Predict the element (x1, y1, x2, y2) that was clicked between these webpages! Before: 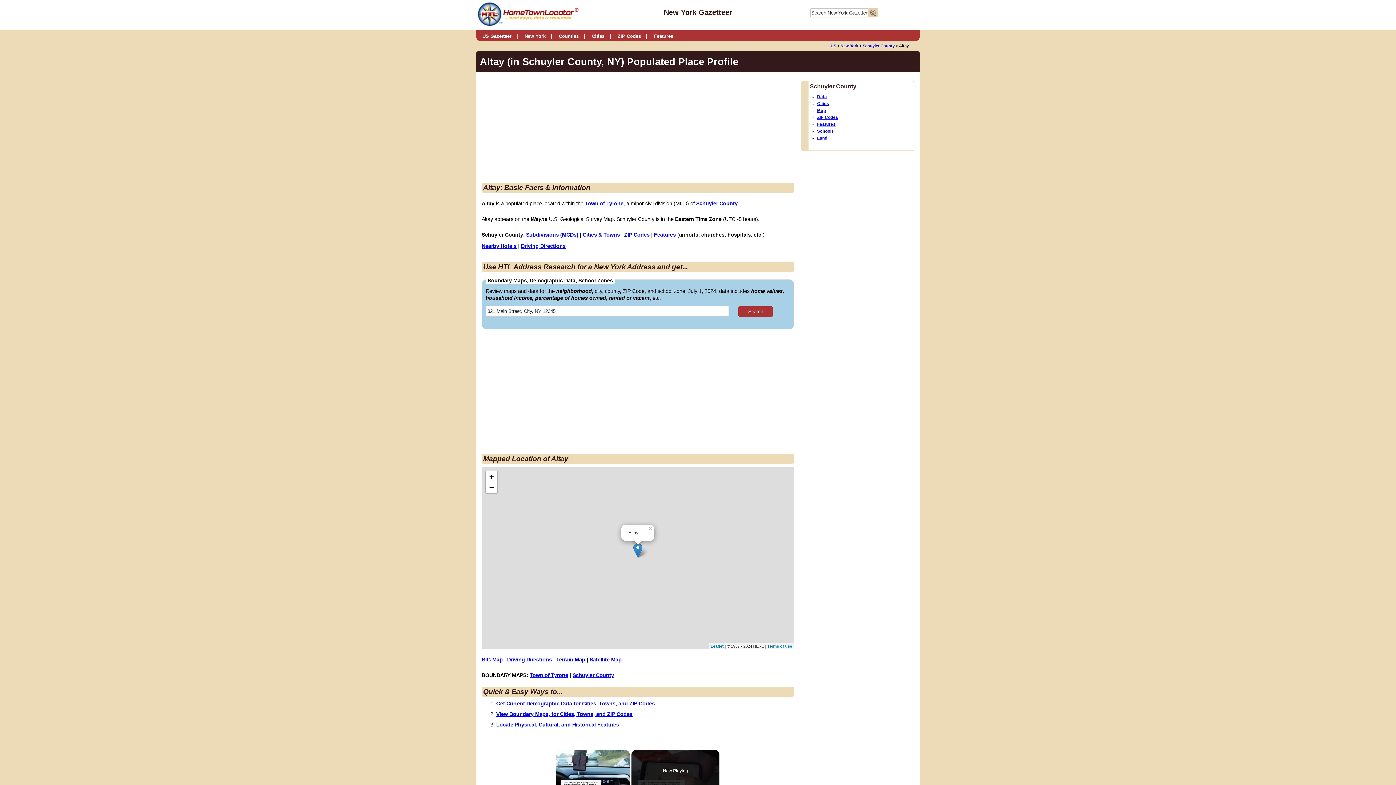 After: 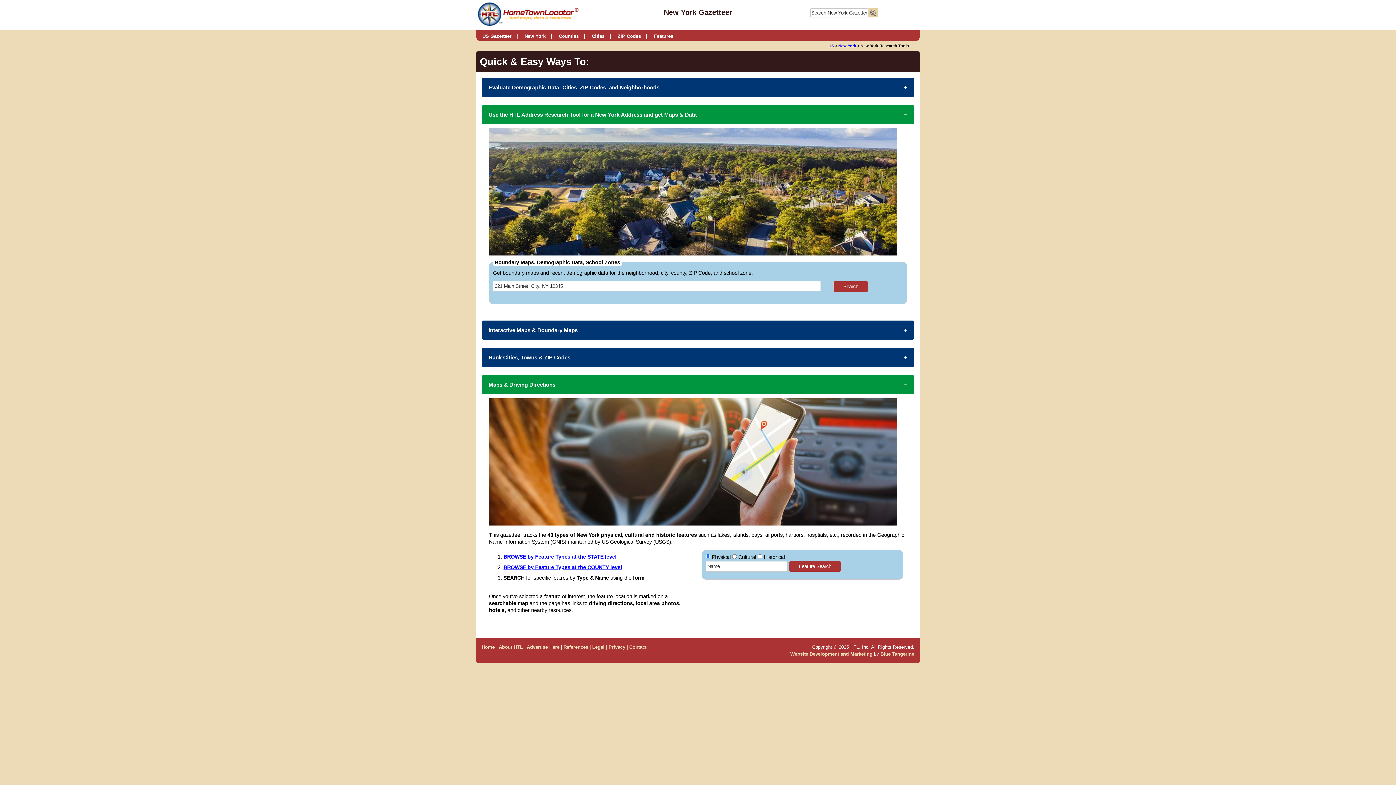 Action: bbox: (496, 722, 619, 727) label: Locate Physical, Cultural, and Historical Features